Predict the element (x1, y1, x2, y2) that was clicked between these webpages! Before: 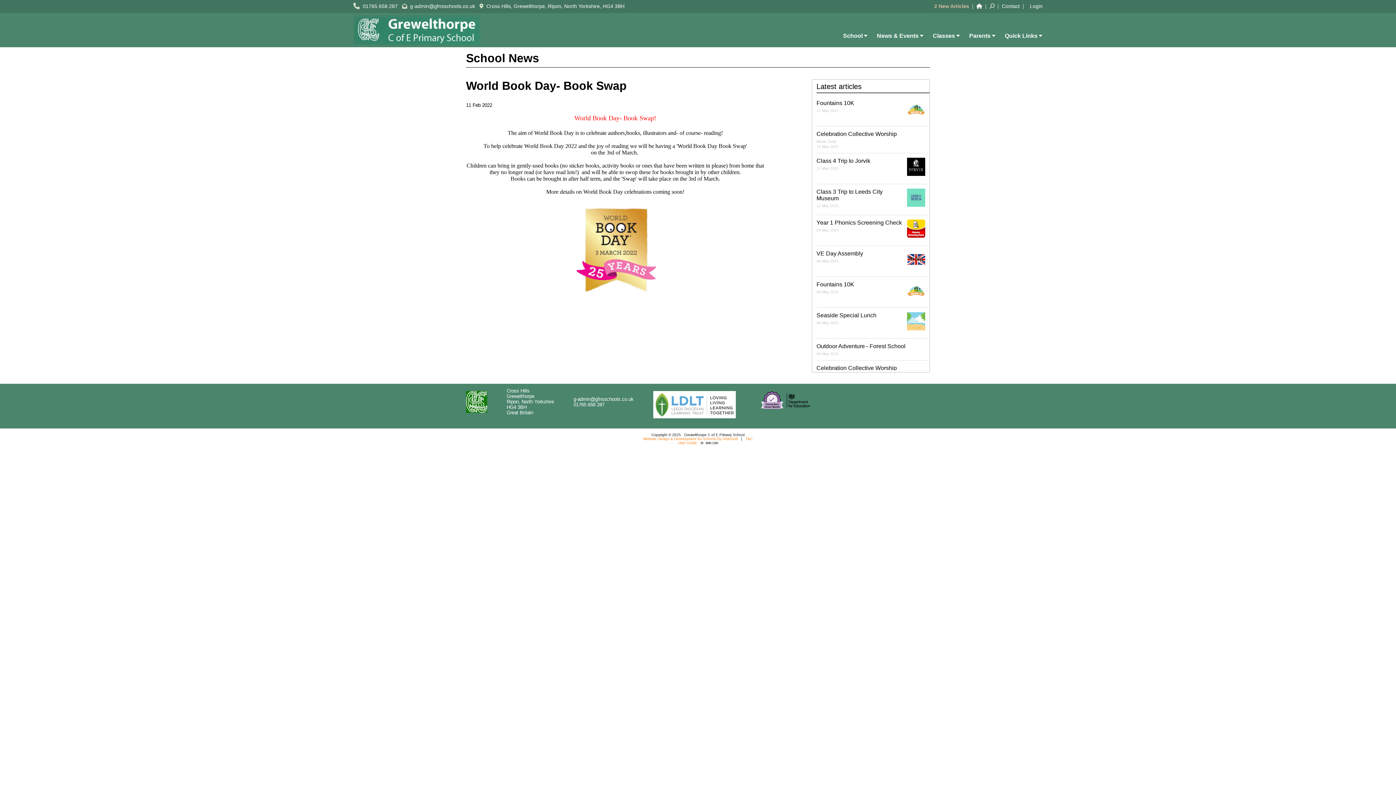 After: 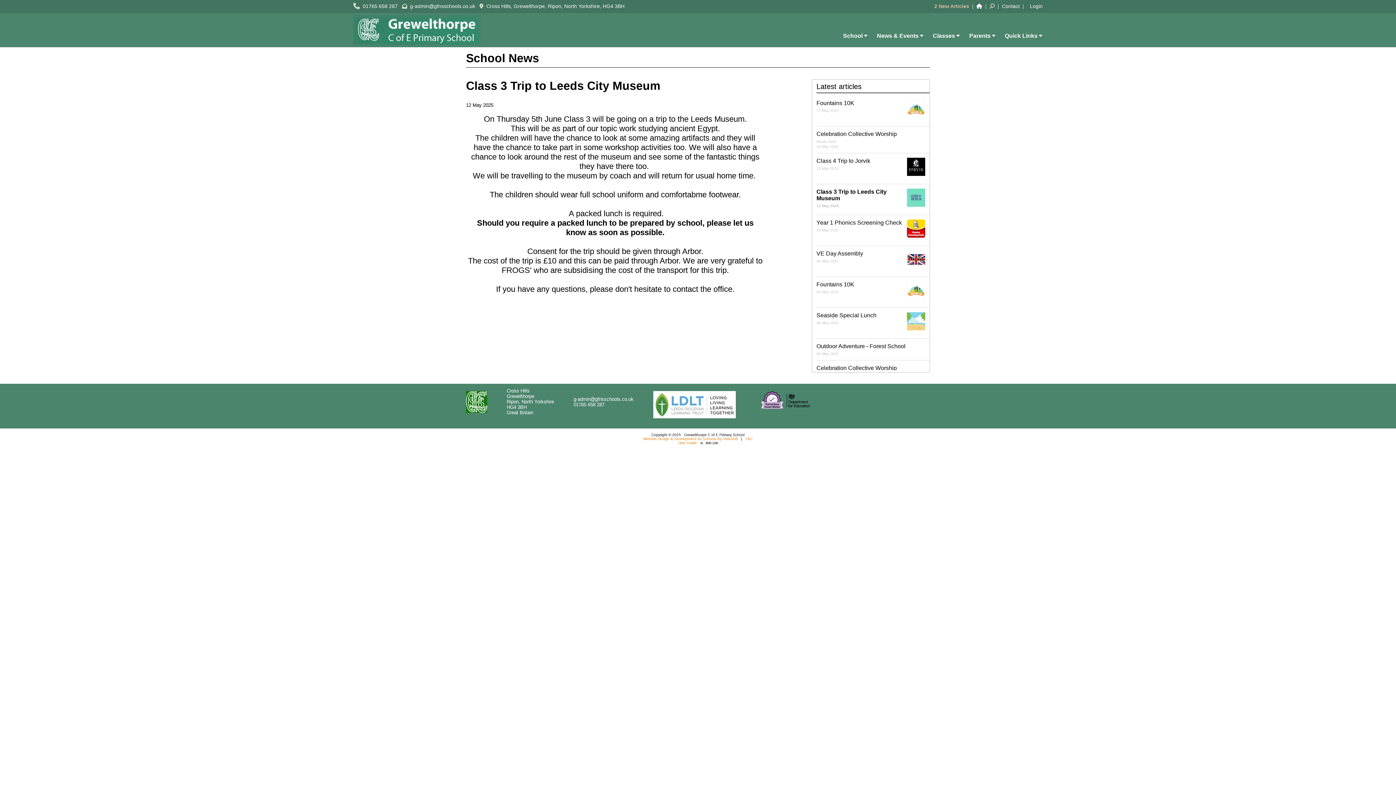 Action: bbox: (816, 188, 929, 215) label: Class 3 Trip to Leeds City Museum
12 May 2025